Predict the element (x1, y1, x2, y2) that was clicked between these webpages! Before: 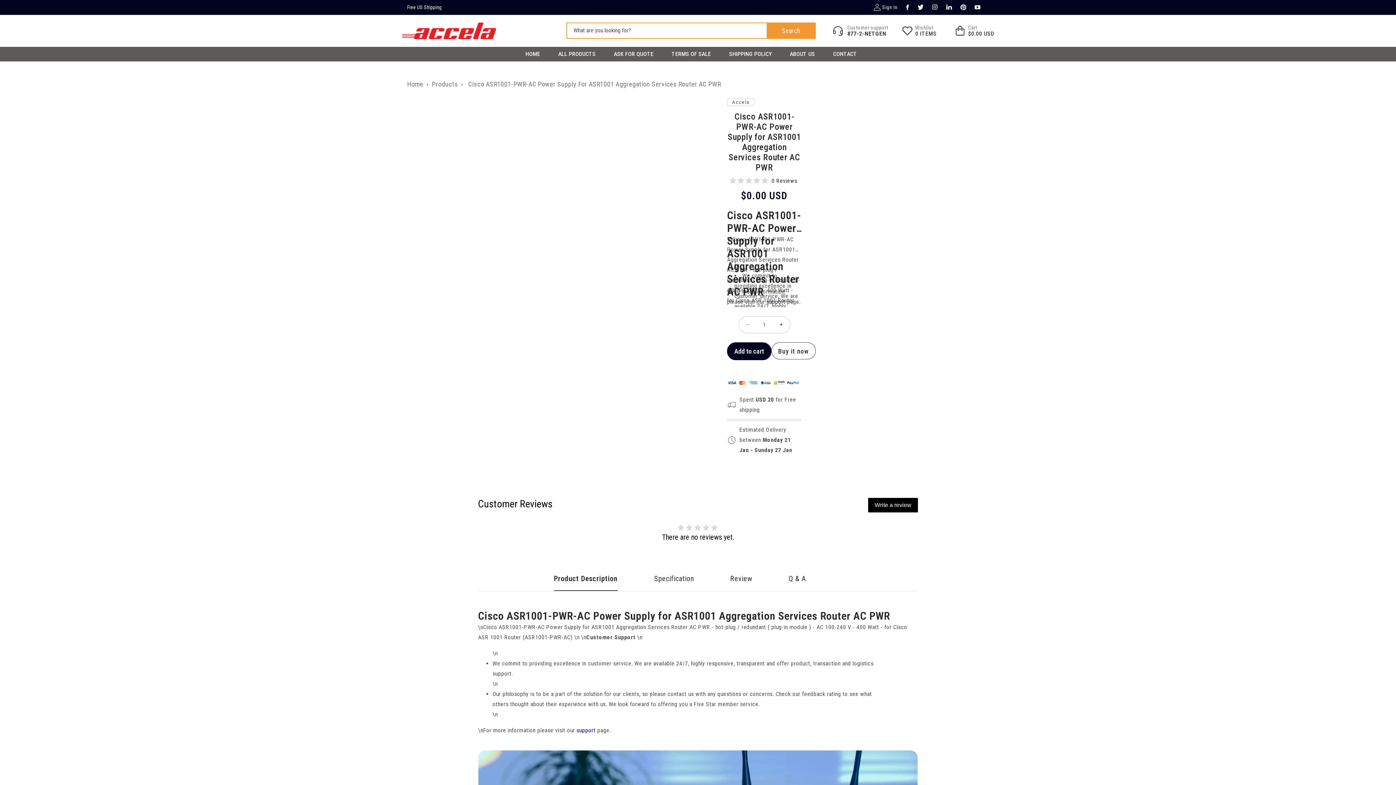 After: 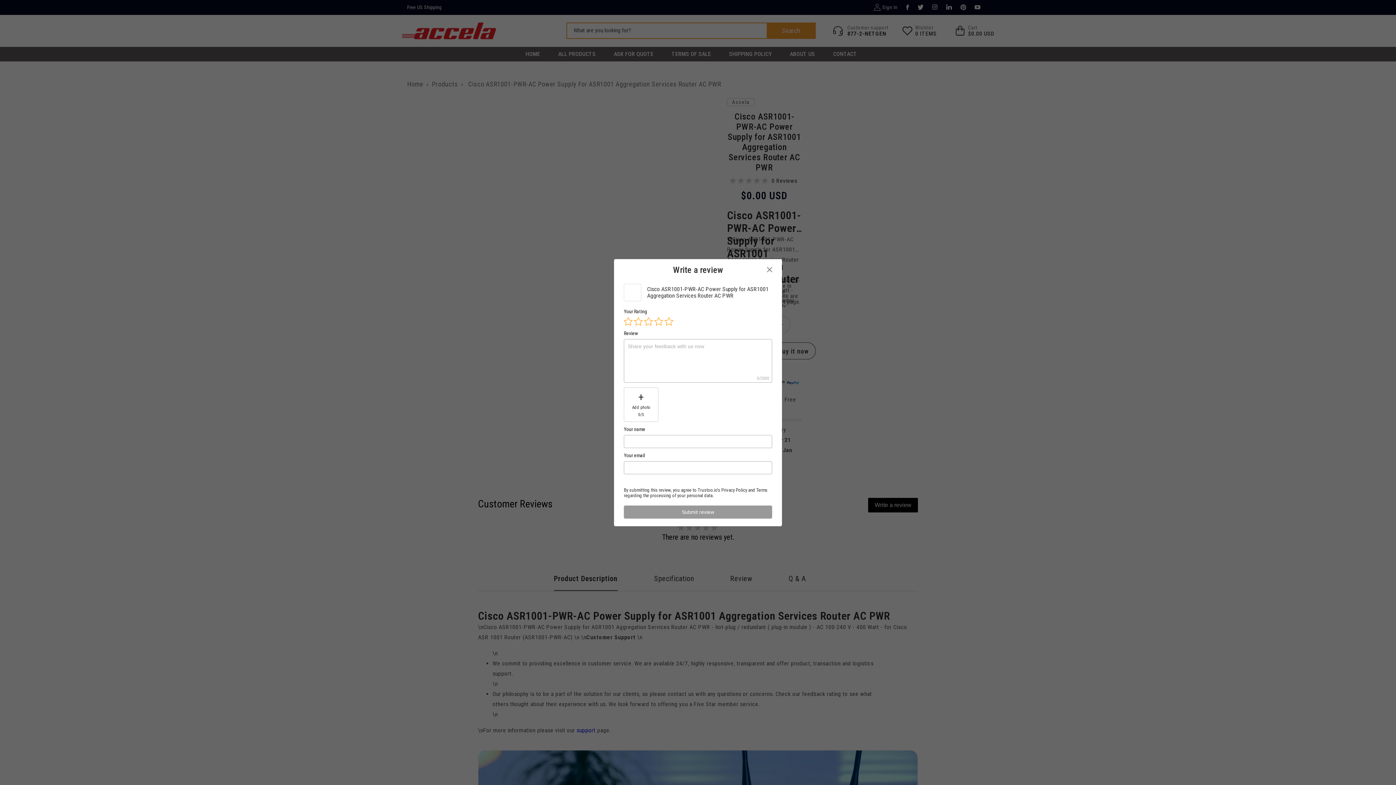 Action: bbox: (868, 498, 918, 512) label: Write a review